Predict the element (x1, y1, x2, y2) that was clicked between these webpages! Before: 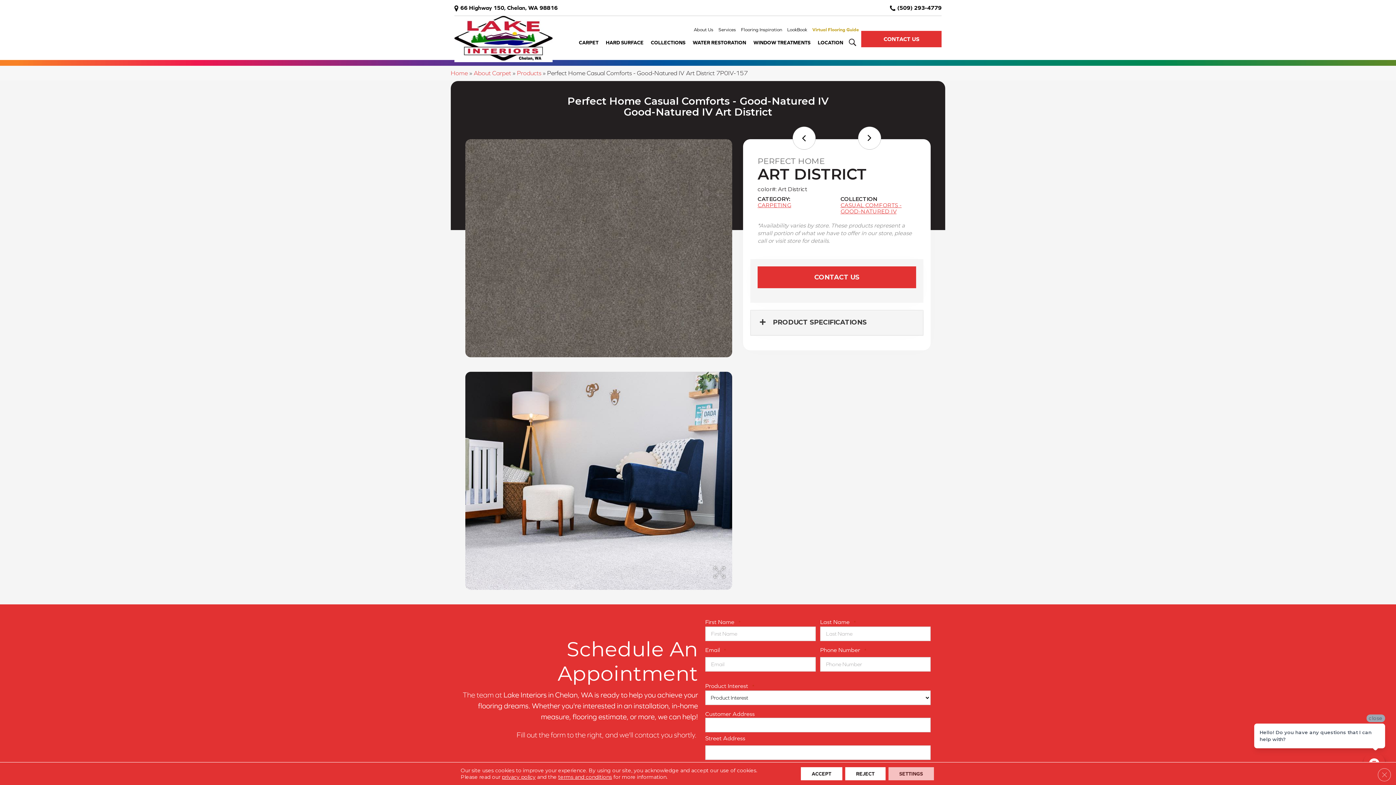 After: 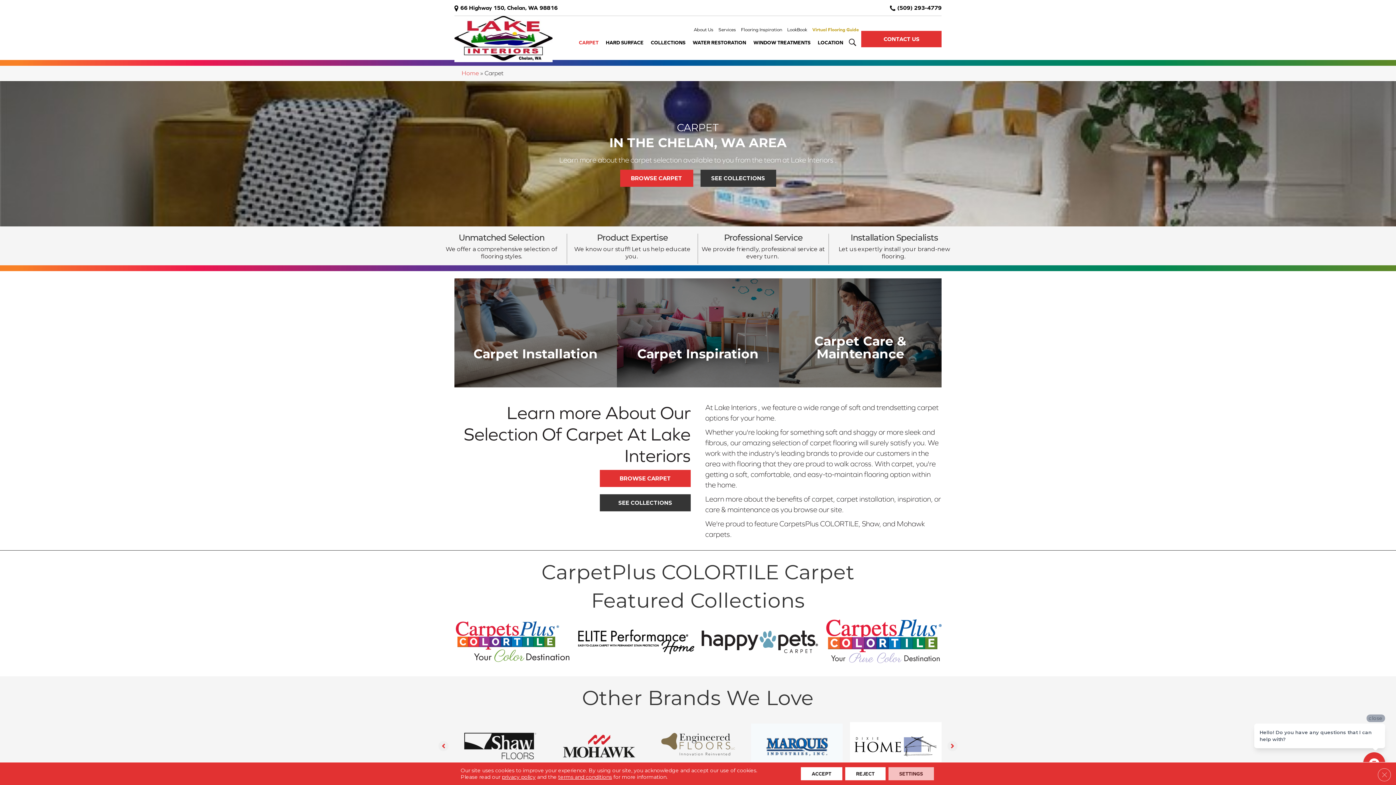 Action: bbox: (473, 69, 511, 76) label: About Carpet